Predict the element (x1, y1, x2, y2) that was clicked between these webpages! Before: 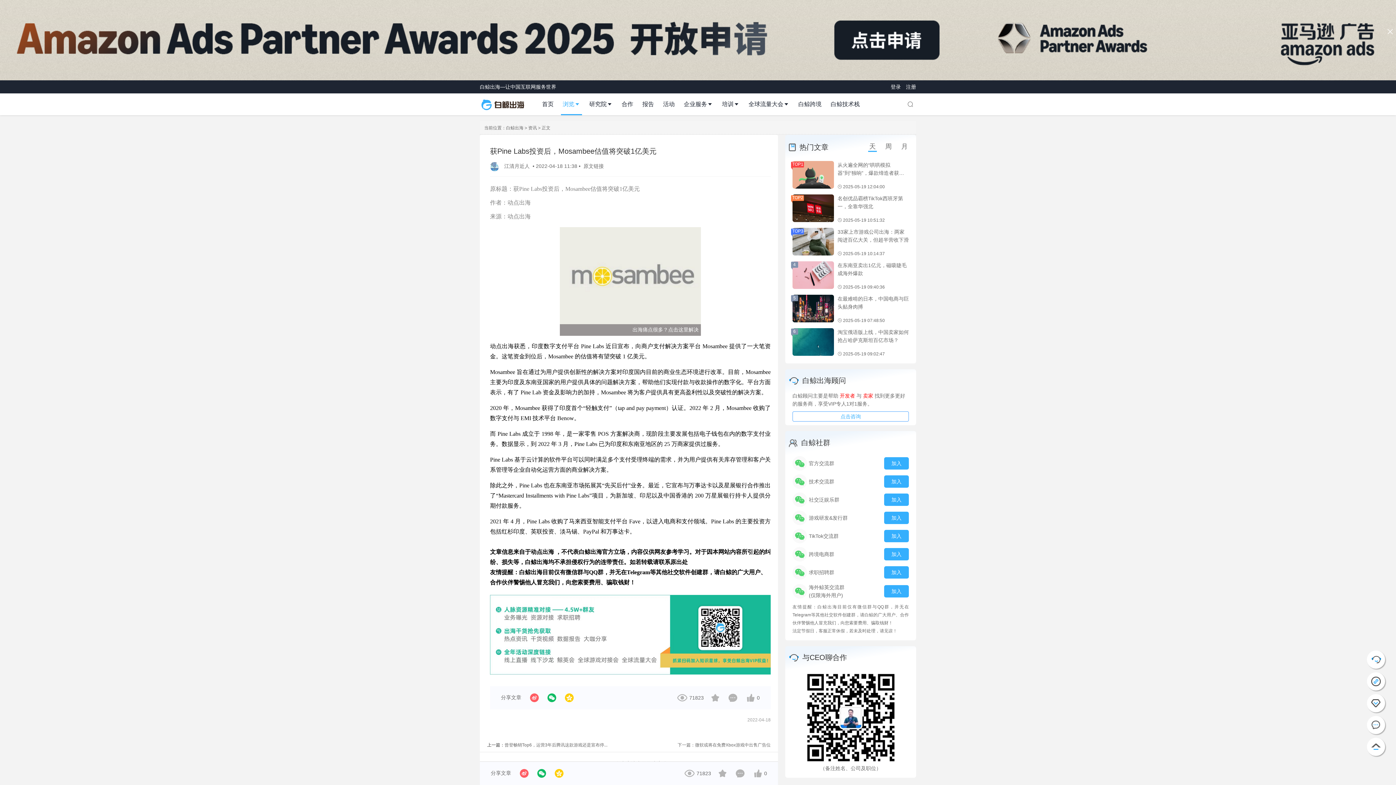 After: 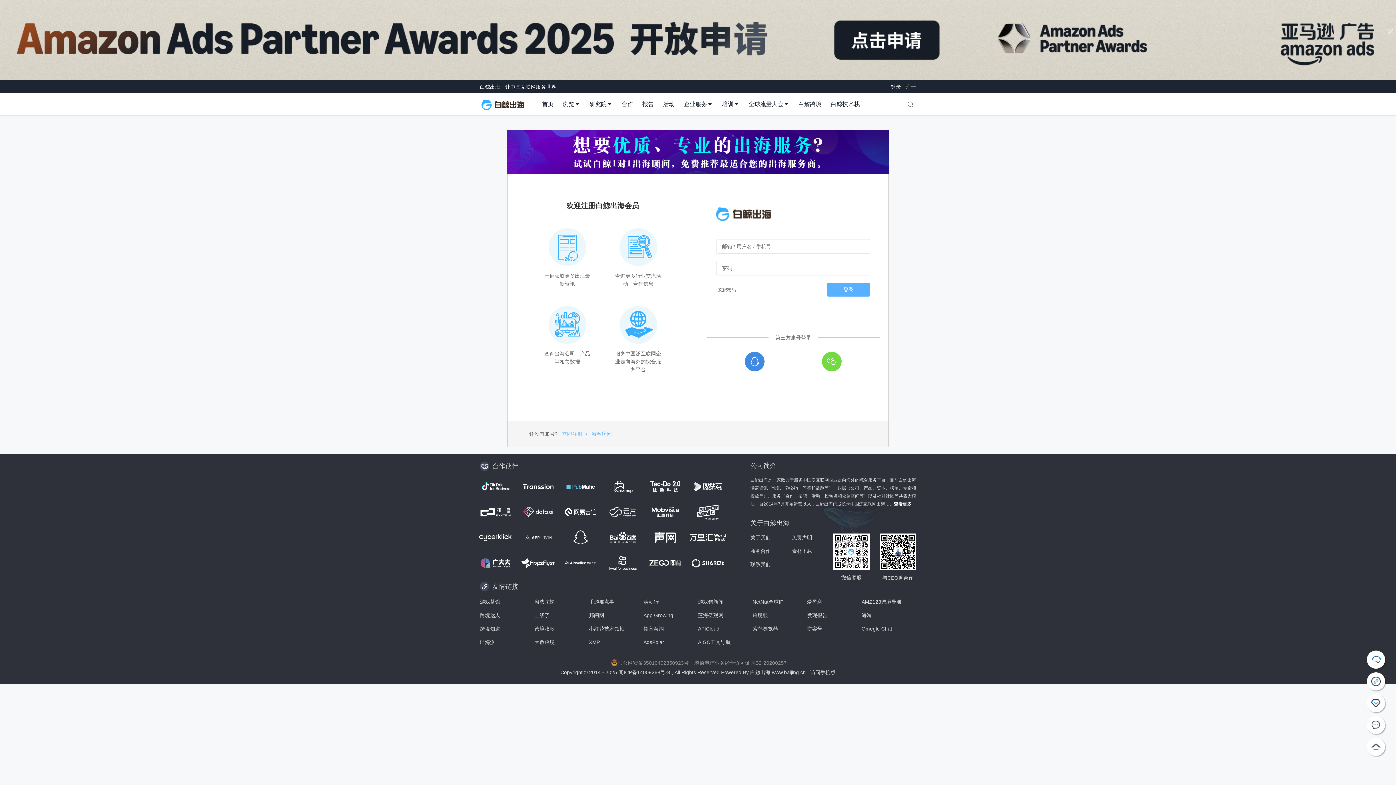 Action: bbox: (1367, 694, 1385, 712)